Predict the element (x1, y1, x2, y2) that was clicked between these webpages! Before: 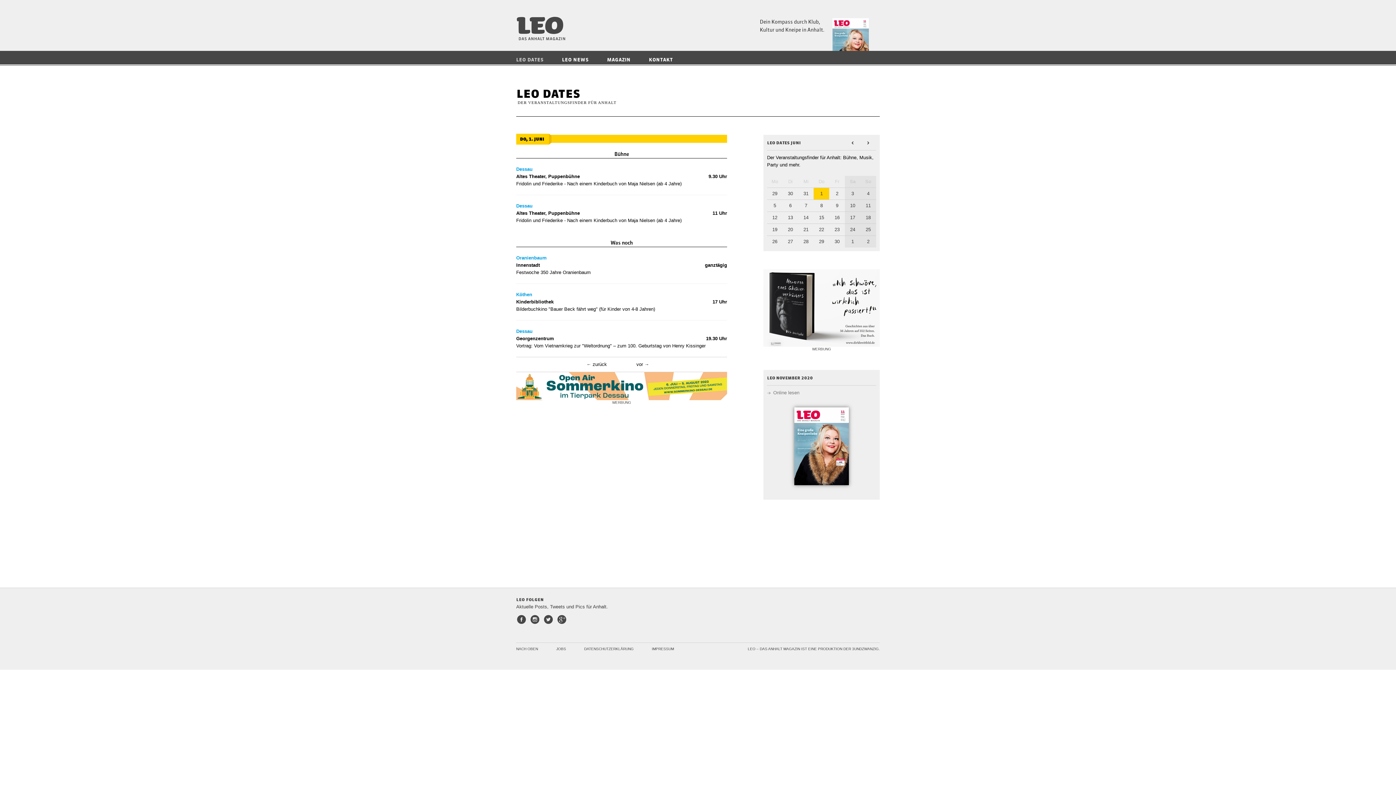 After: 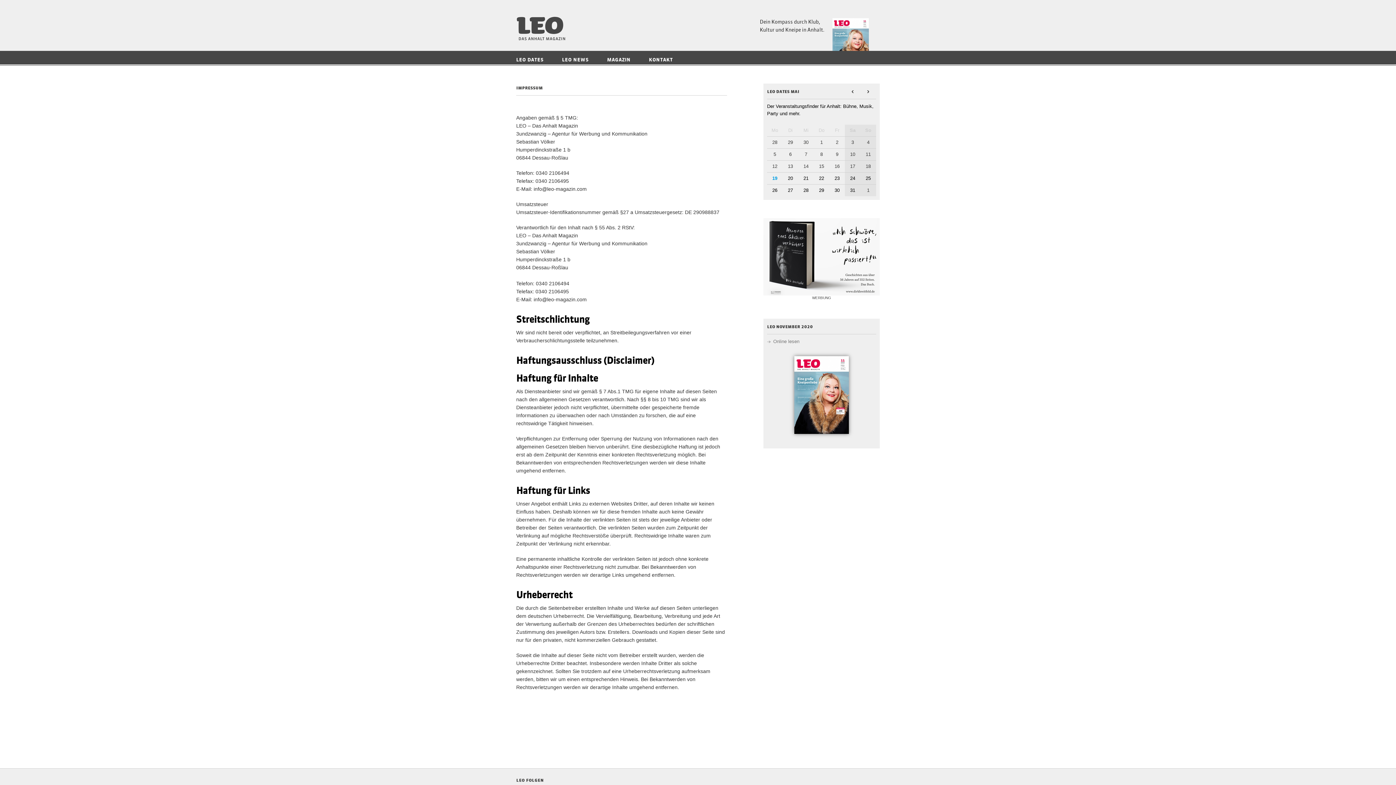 Action: bbox: (652, 646, 674, 651) label: IMPRESSUM